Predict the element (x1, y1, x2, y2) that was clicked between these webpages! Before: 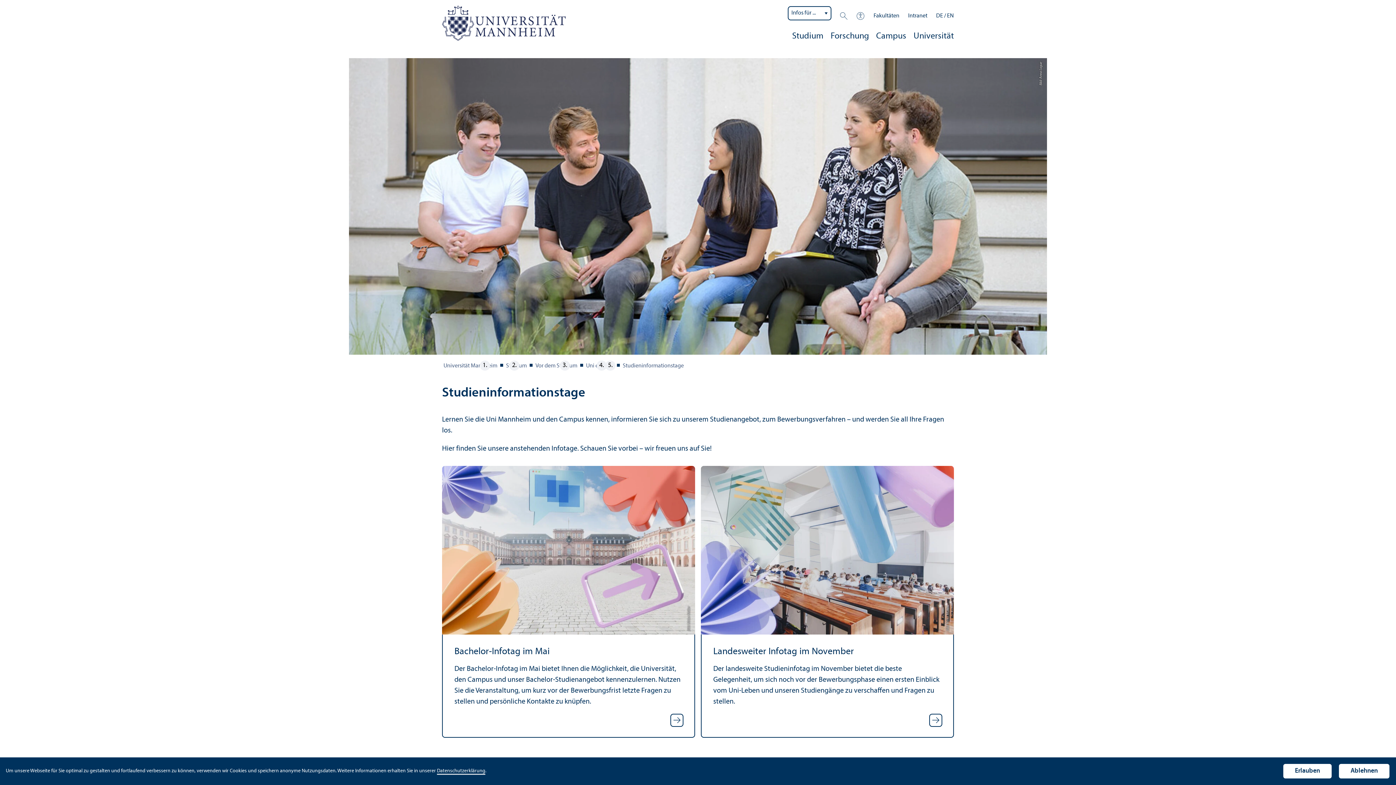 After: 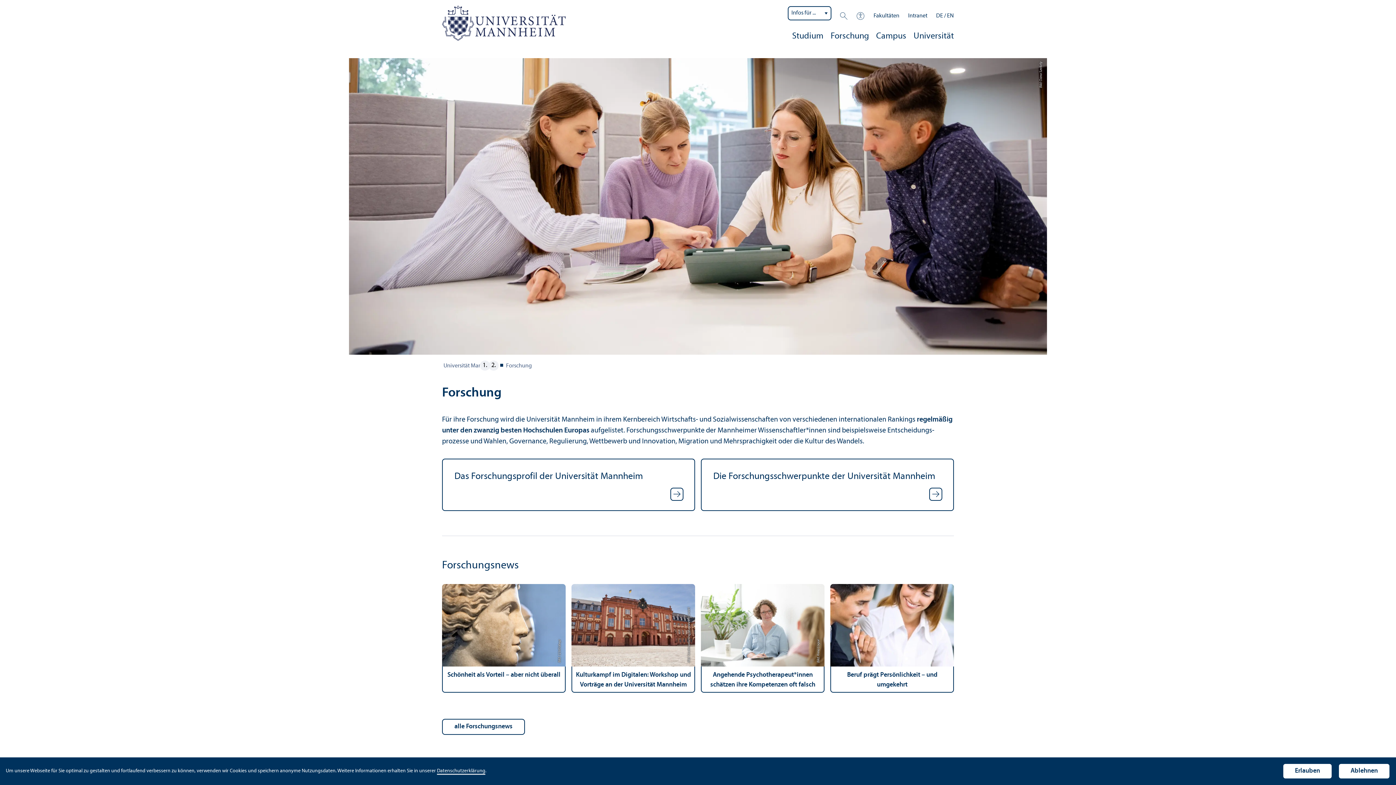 Action: bbox: (830, 28, 869, 46) label: Forschung